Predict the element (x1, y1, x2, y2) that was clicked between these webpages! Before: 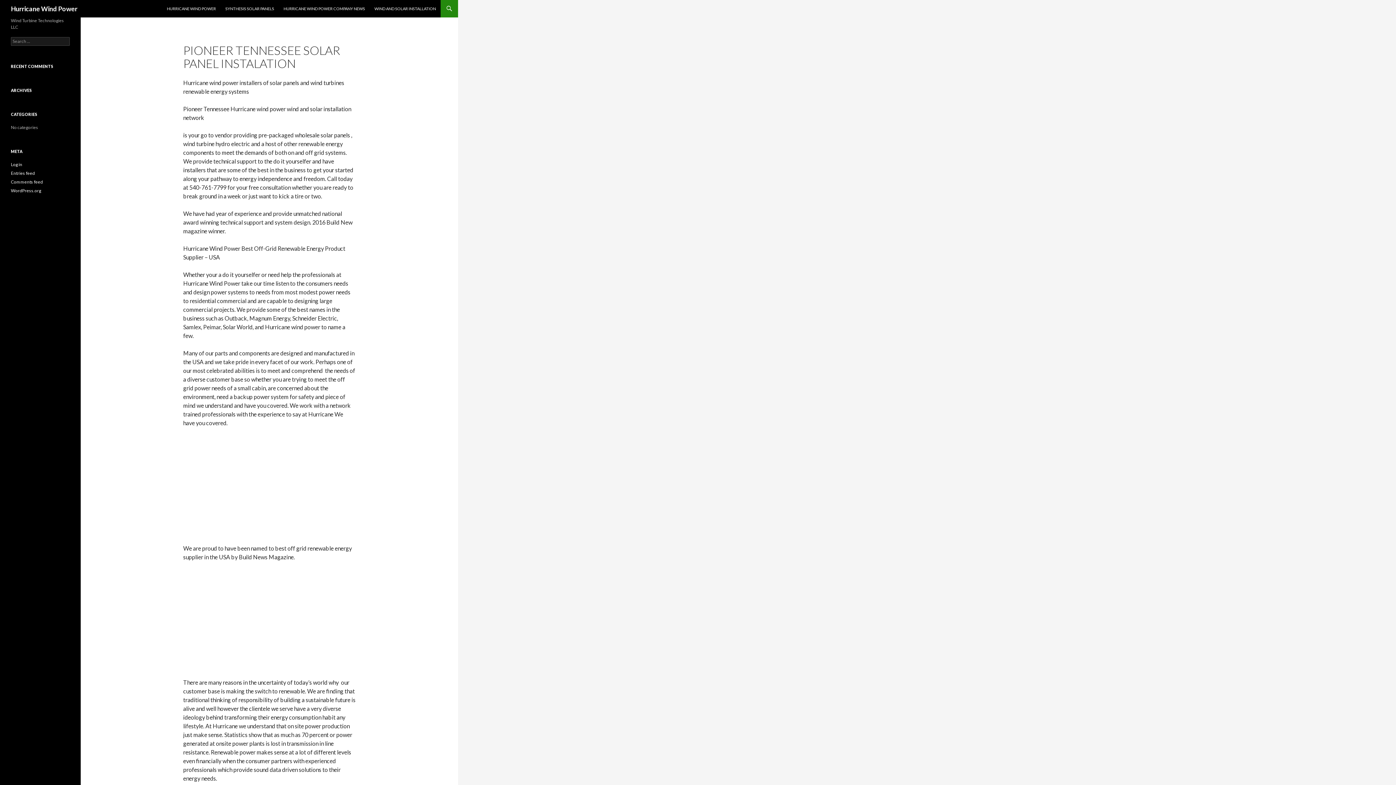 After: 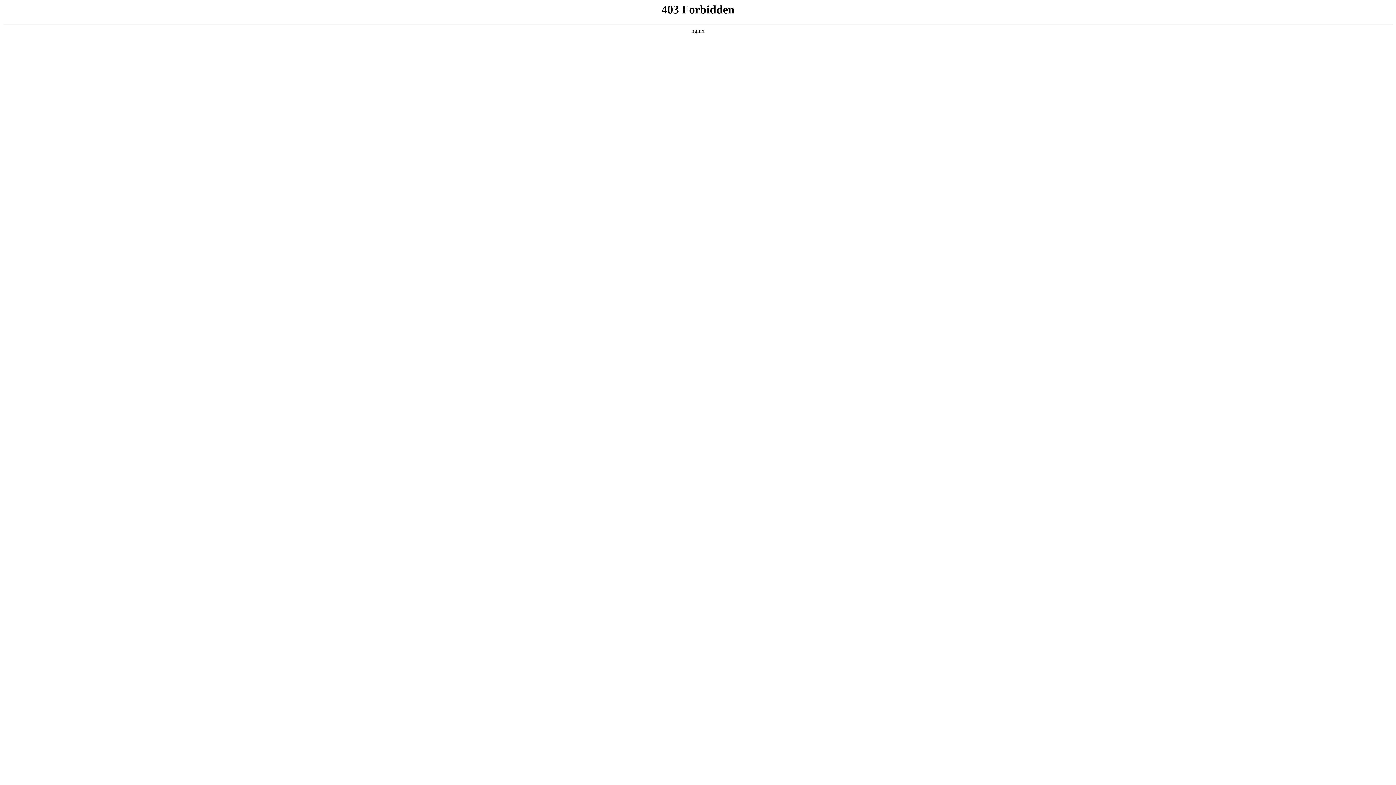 Action: bbox: (10, 188, 41, 193) label: WordPress.org